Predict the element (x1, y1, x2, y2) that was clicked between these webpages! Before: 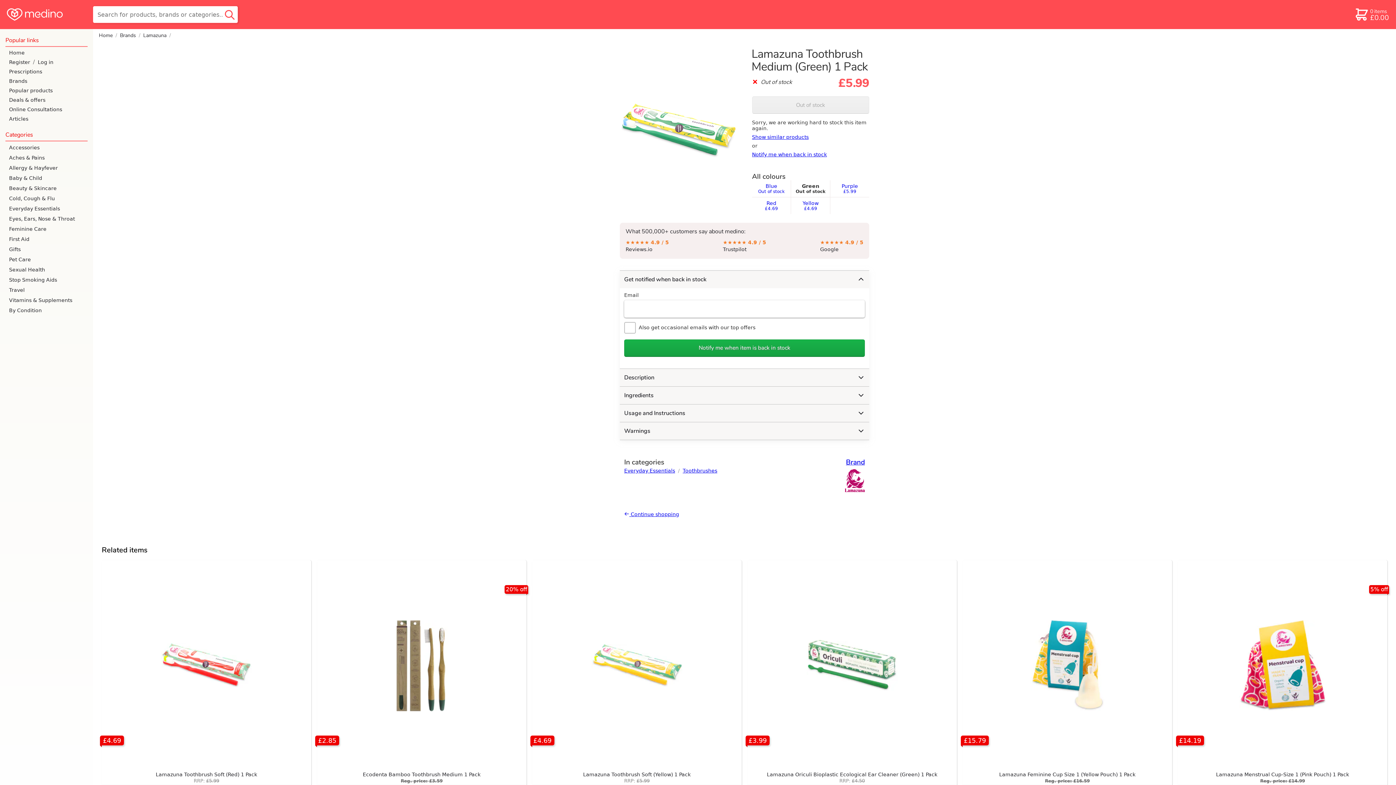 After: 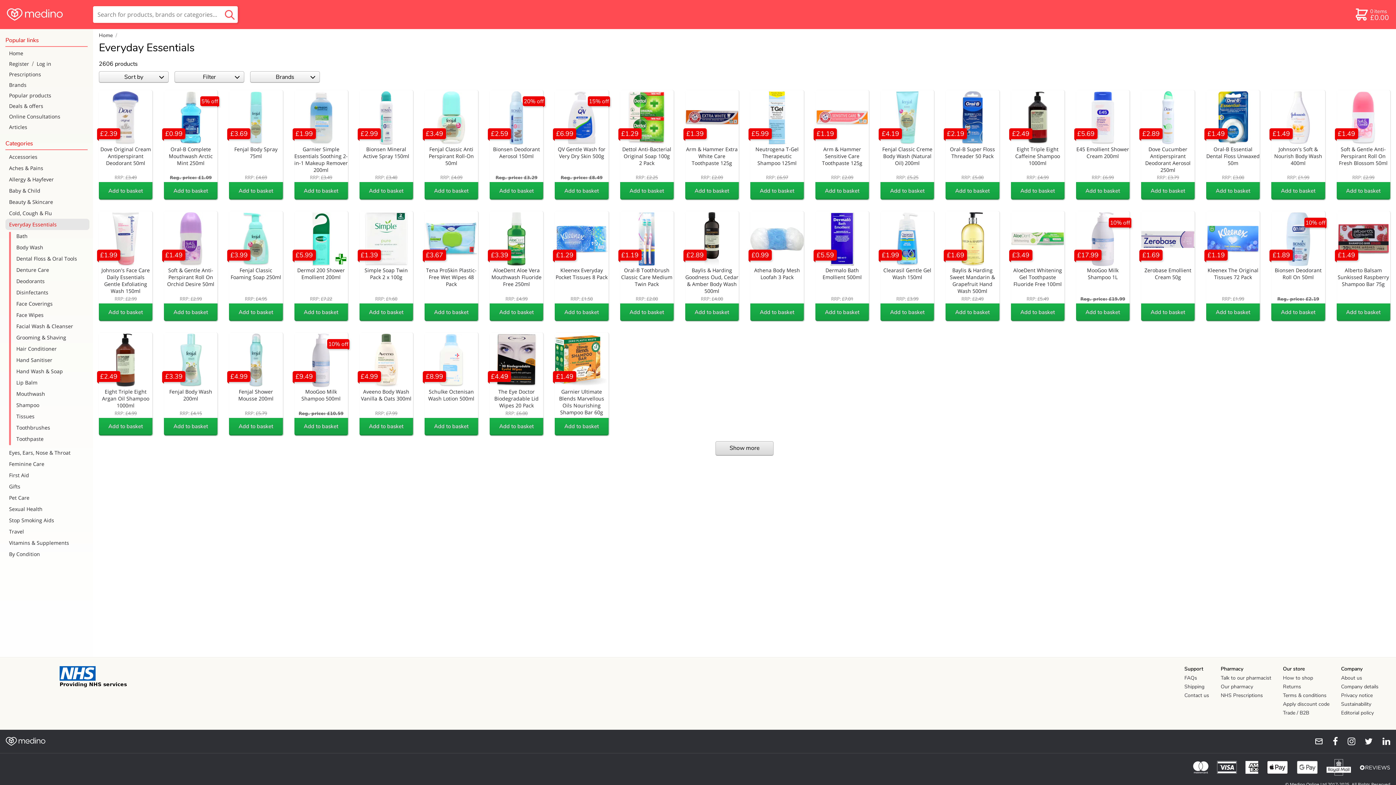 Action: bbox: (624, 467, 675, 473) label: Everyday Essentials